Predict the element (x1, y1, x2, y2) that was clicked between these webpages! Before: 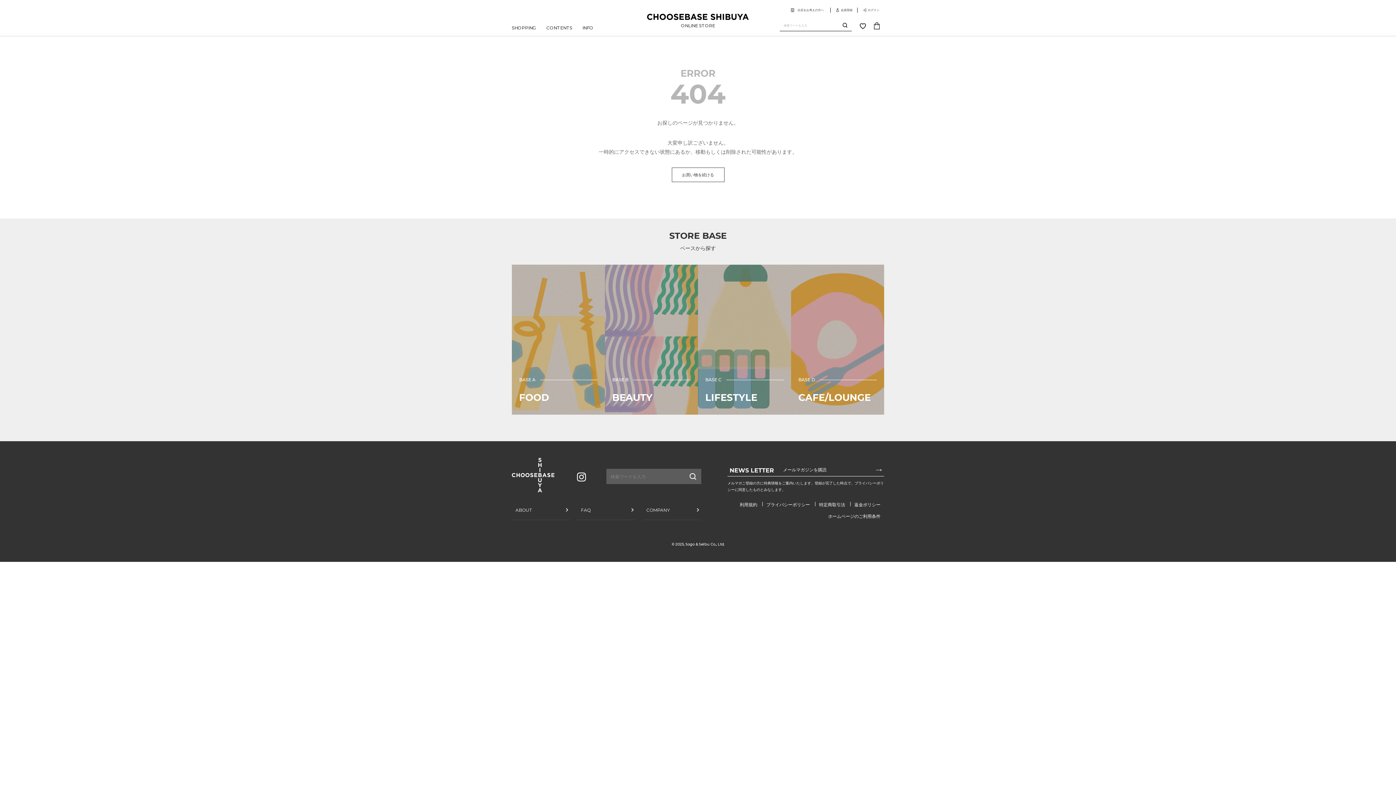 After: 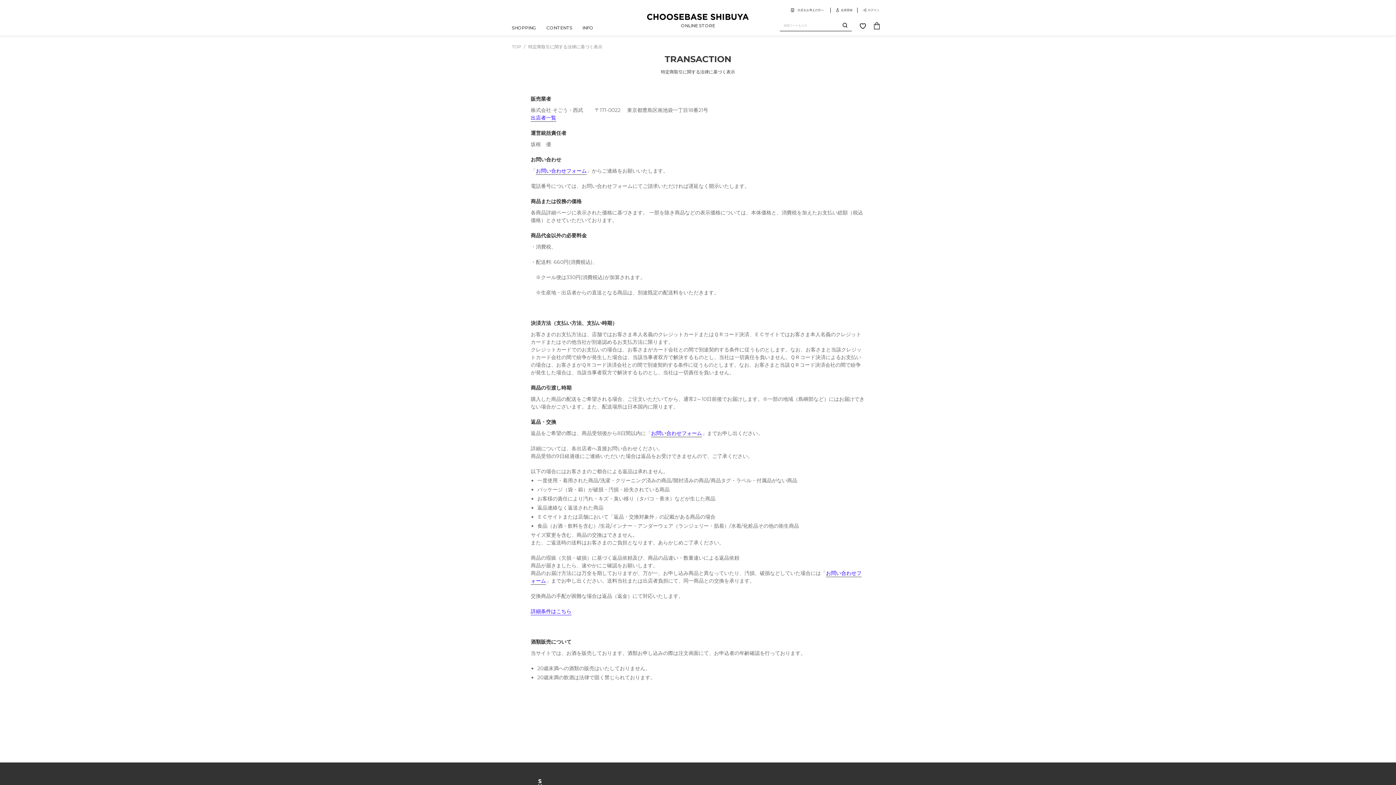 Action: bbox: (819, 501, 845, 508) label: 特定商取引法